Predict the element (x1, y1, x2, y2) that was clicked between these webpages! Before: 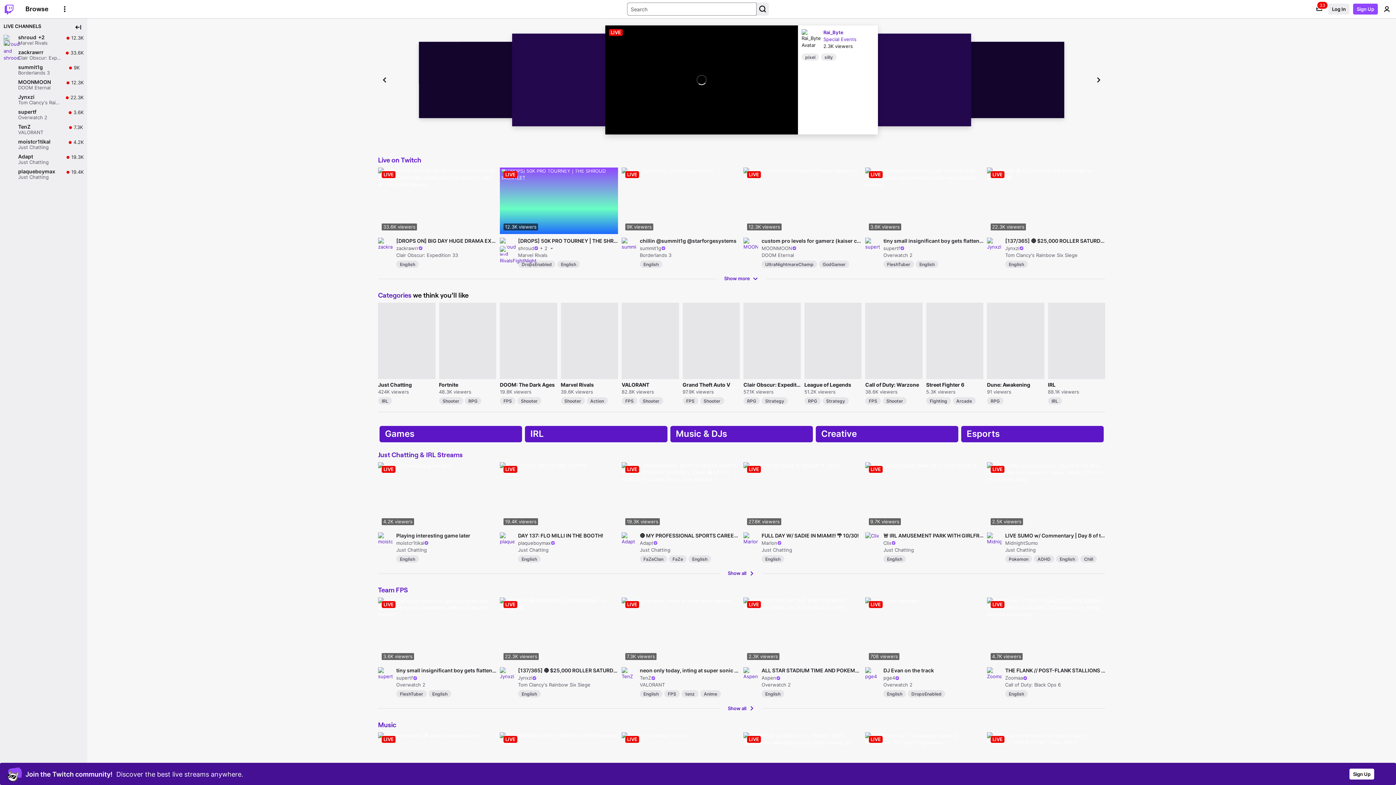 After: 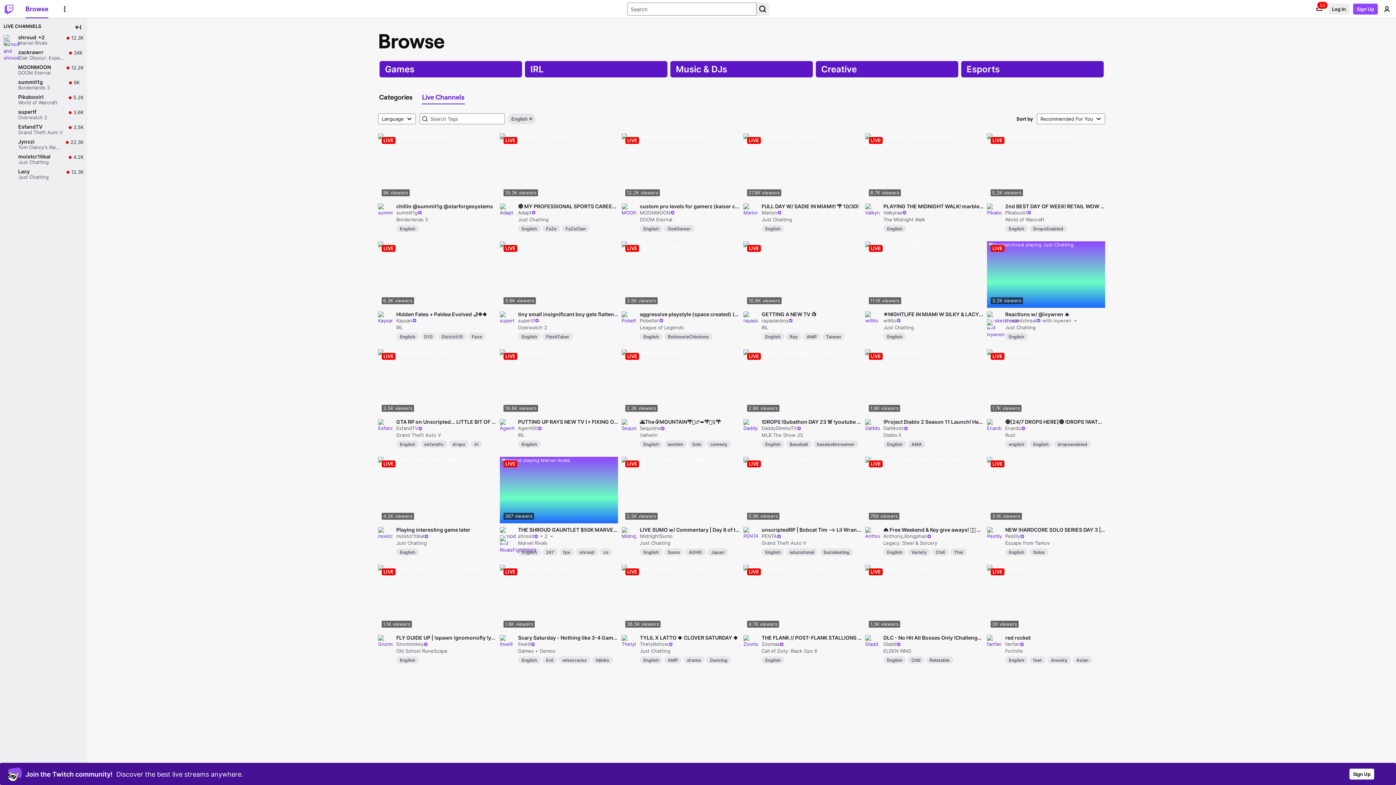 Action: label: Tag, English bbox: (1005, 690, 1028, 697)